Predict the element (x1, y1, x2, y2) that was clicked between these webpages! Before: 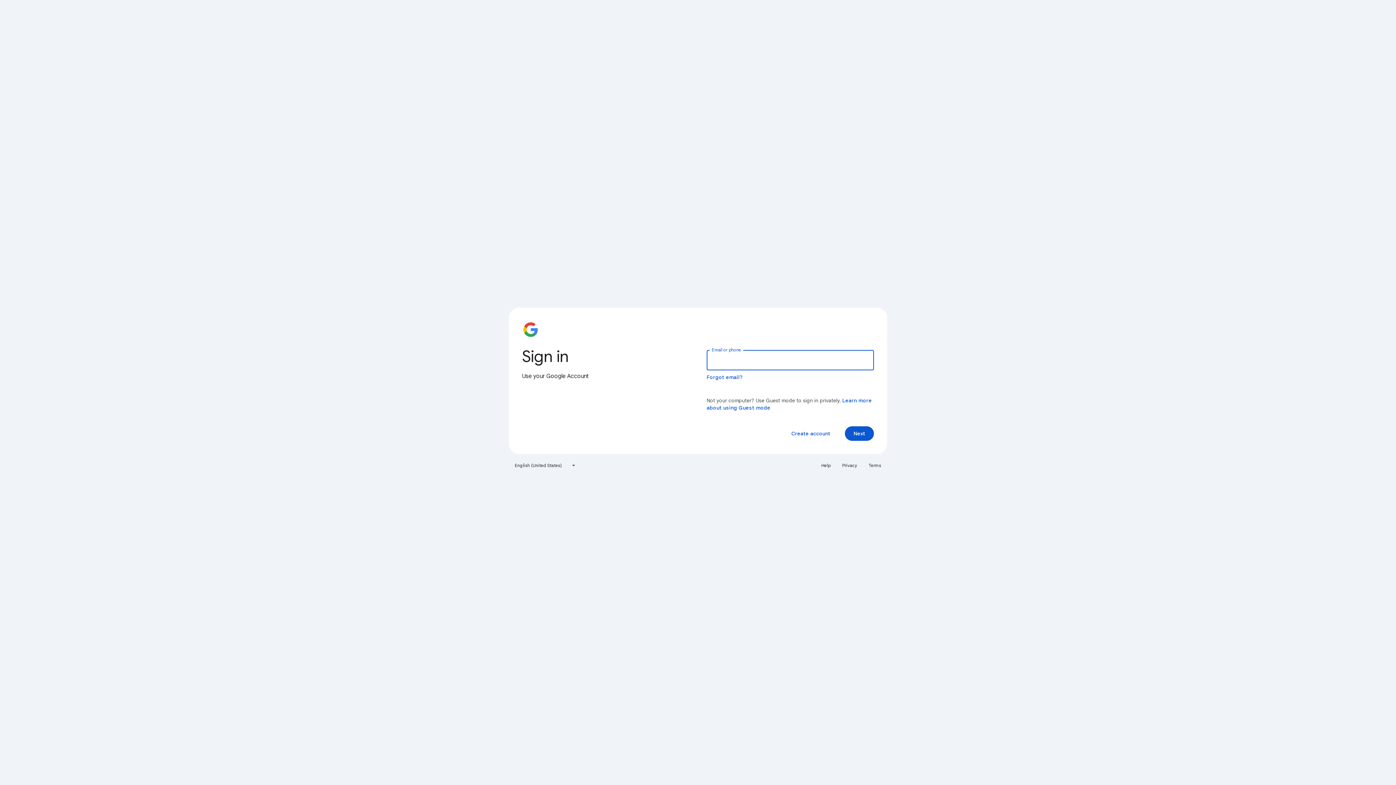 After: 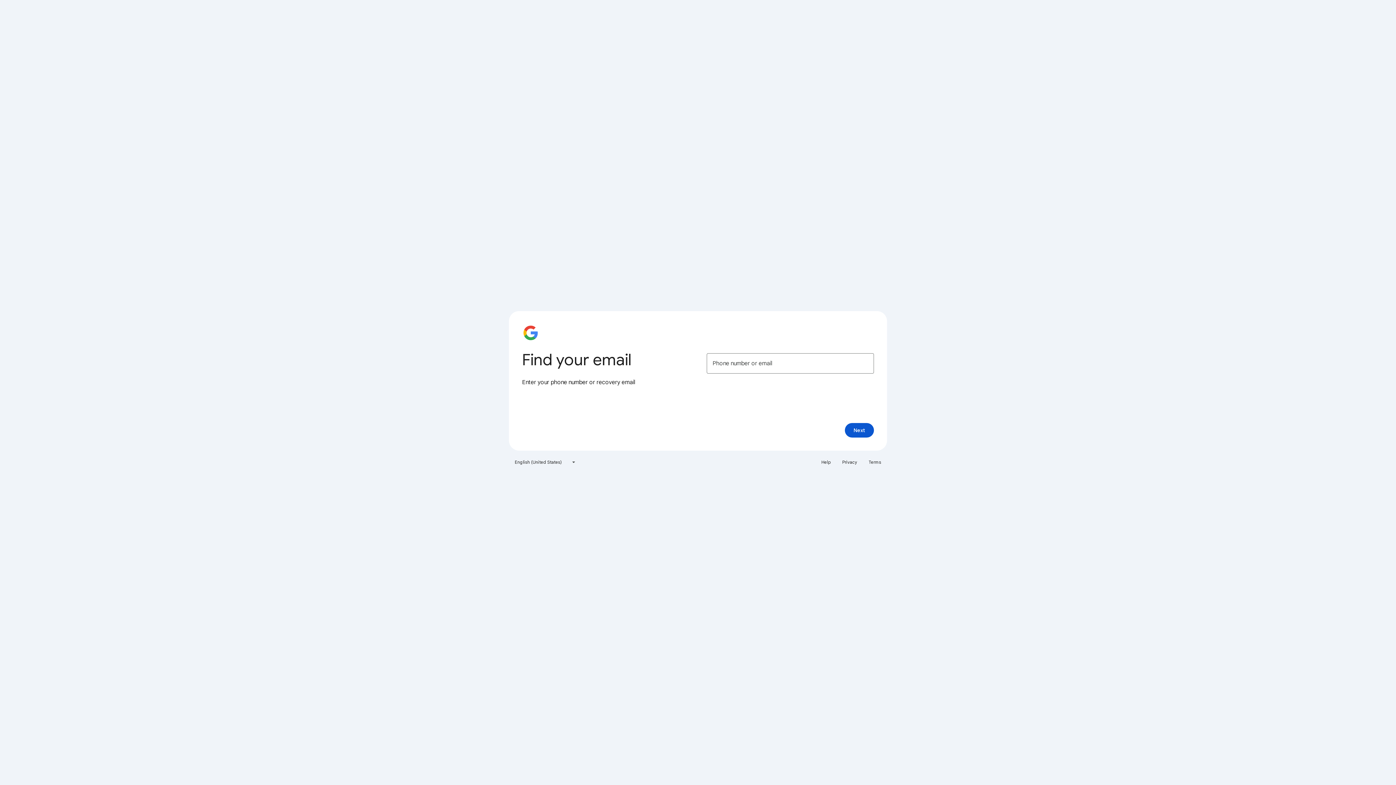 Action: bbox: (706, 374, 743, 380) label: Forgot email?